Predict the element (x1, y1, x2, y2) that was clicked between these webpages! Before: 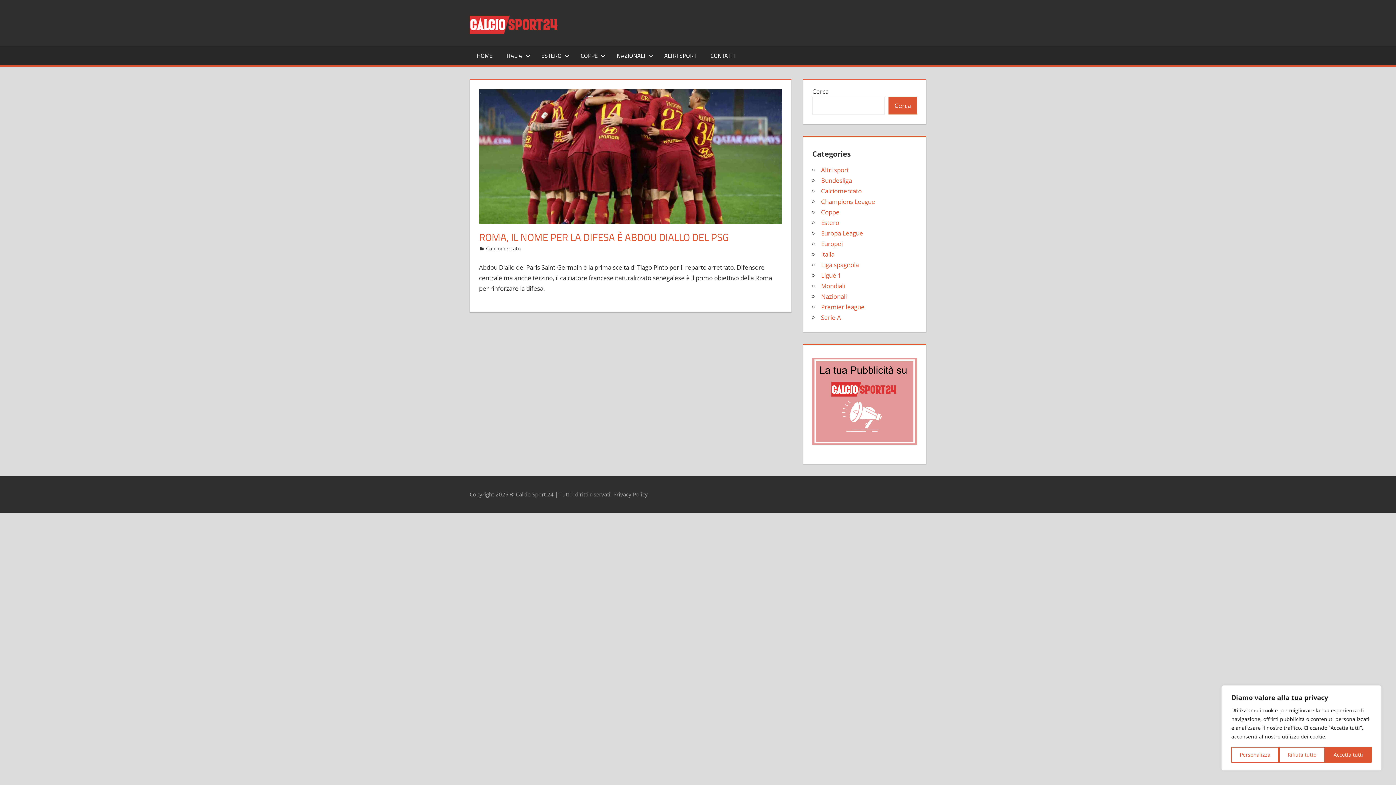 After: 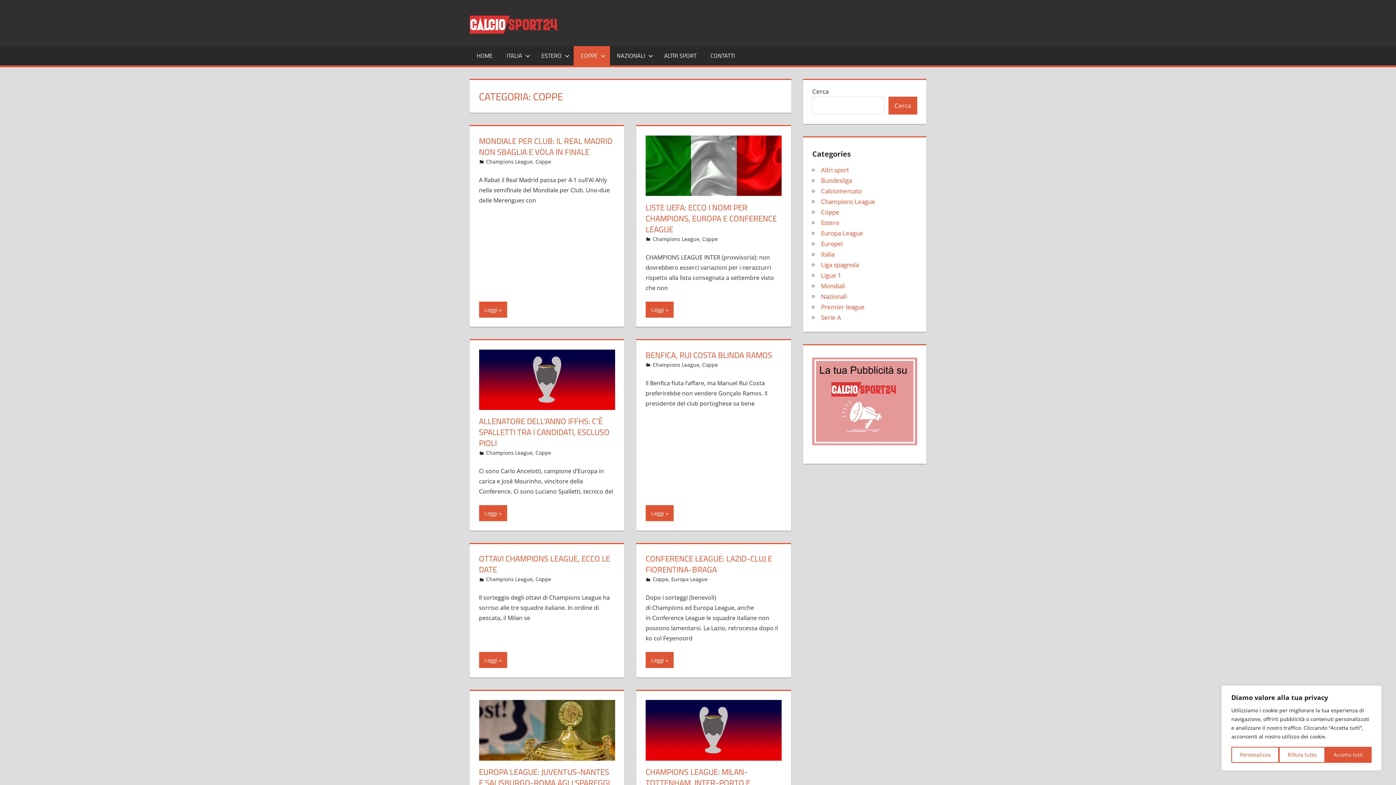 Action: label: Coppe bbox: (821, 207, 839, 216)